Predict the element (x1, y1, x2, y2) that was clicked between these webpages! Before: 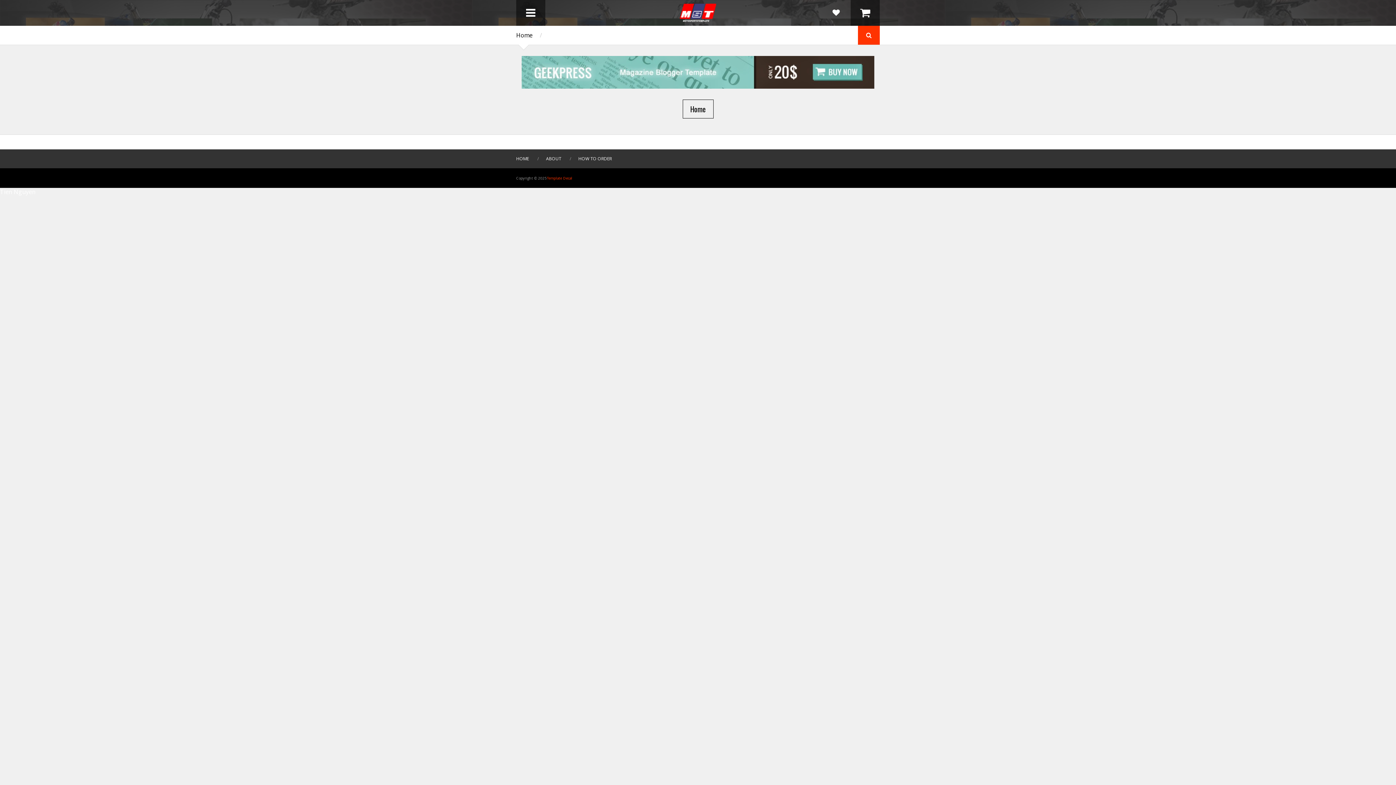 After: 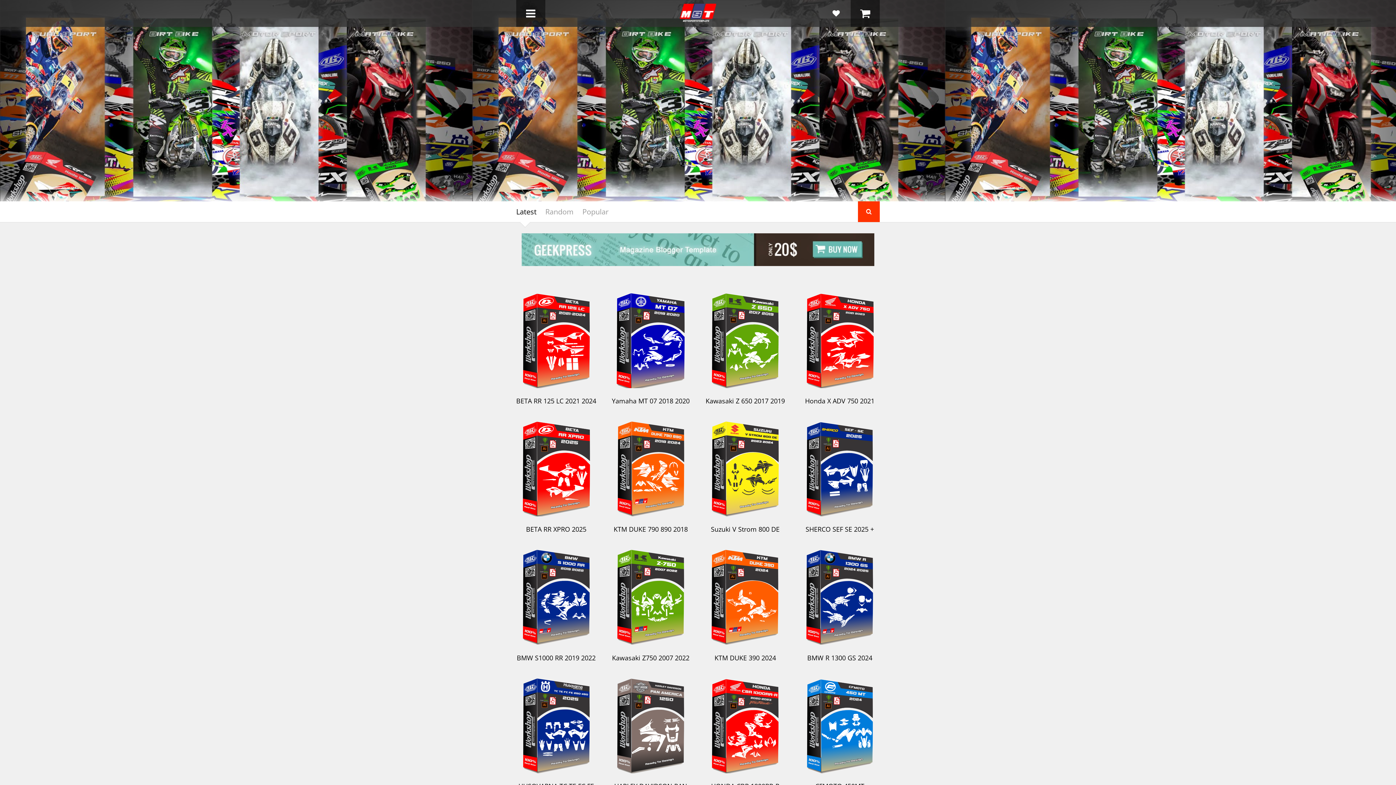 Action: label: Template Decal bbox: (546, 175, 572, 180)